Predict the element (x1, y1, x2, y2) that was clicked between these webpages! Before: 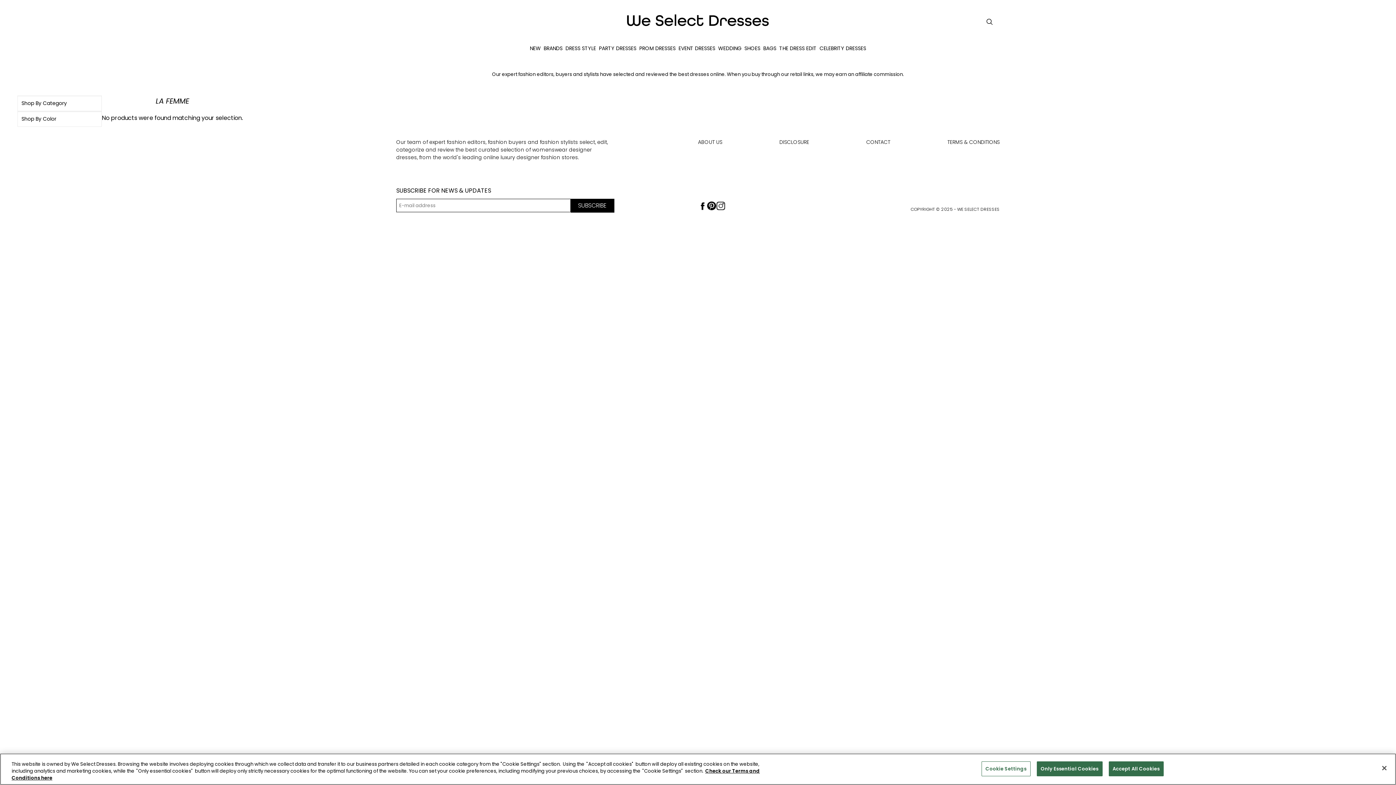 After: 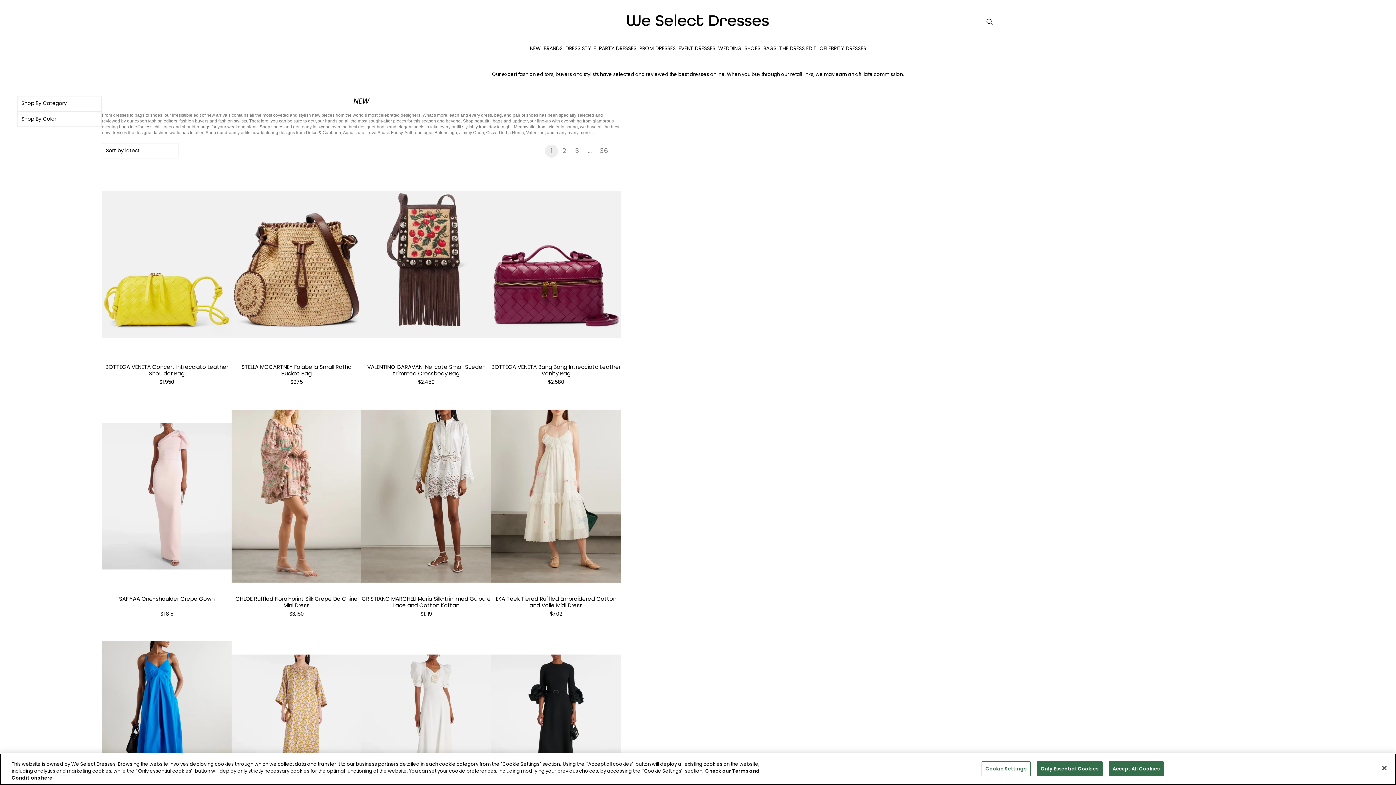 Action: label: NEW bbox: (528, 42, 542, 54)